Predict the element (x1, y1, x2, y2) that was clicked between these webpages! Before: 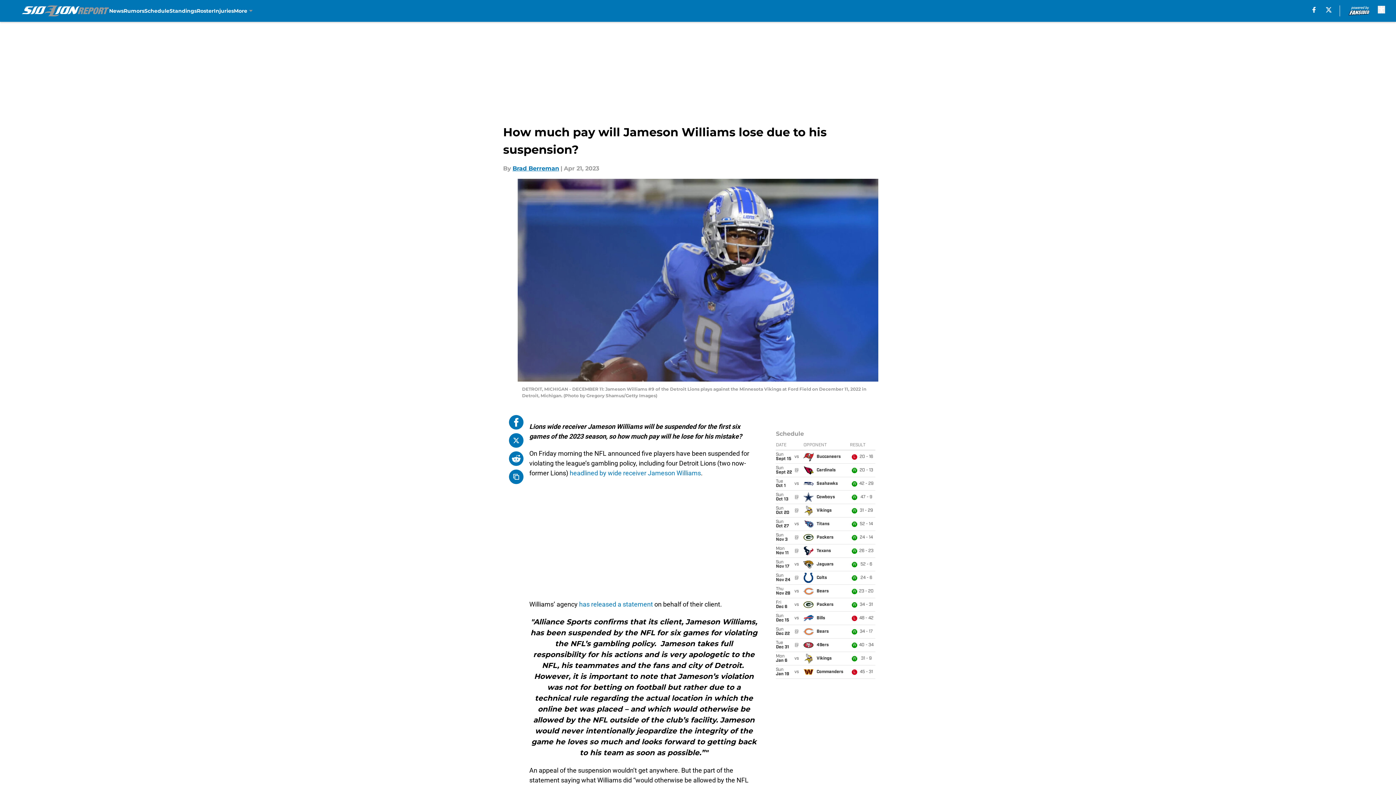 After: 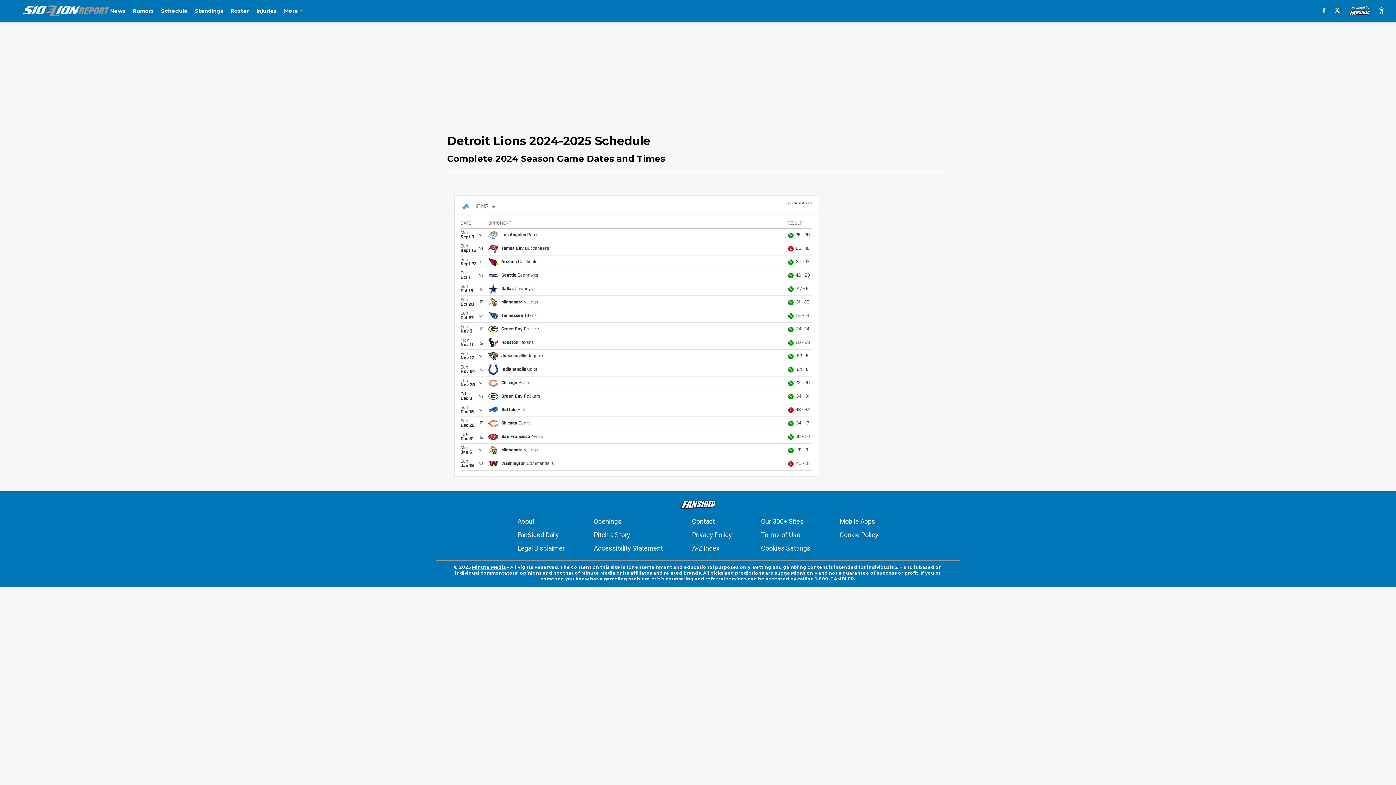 Action: bbox: (144, 0, 169, 21) label: Schedule